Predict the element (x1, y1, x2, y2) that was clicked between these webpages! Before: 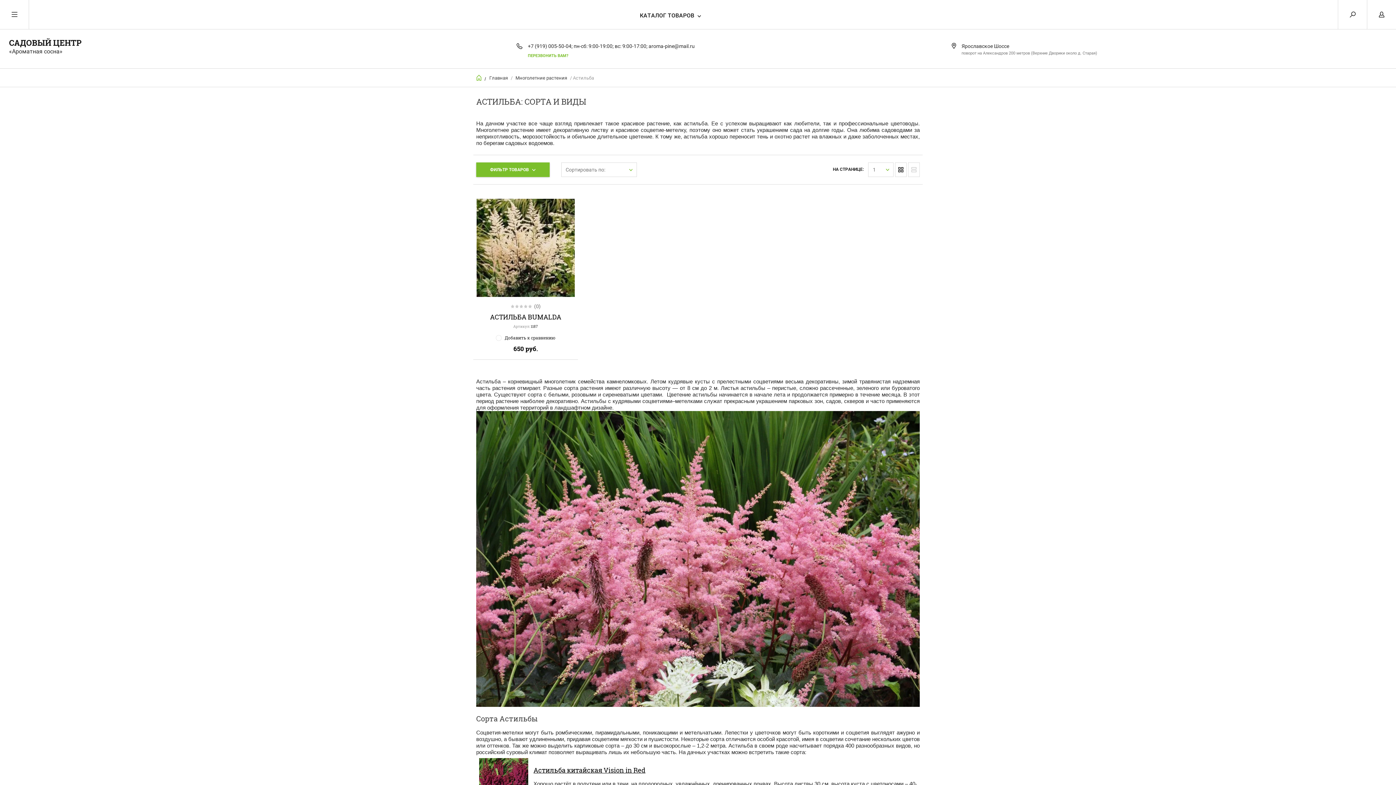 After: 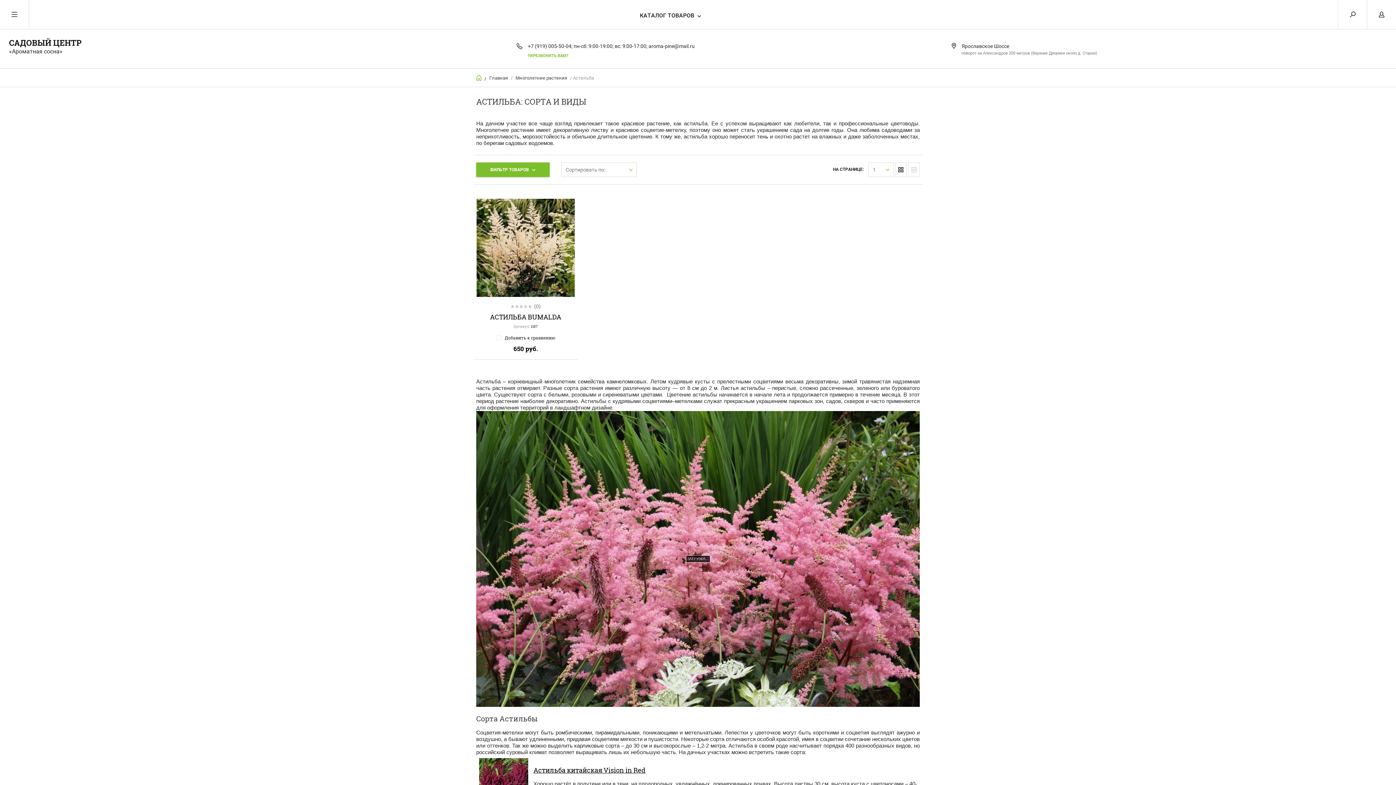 Action: bbox: (476, 702, 920, 708)